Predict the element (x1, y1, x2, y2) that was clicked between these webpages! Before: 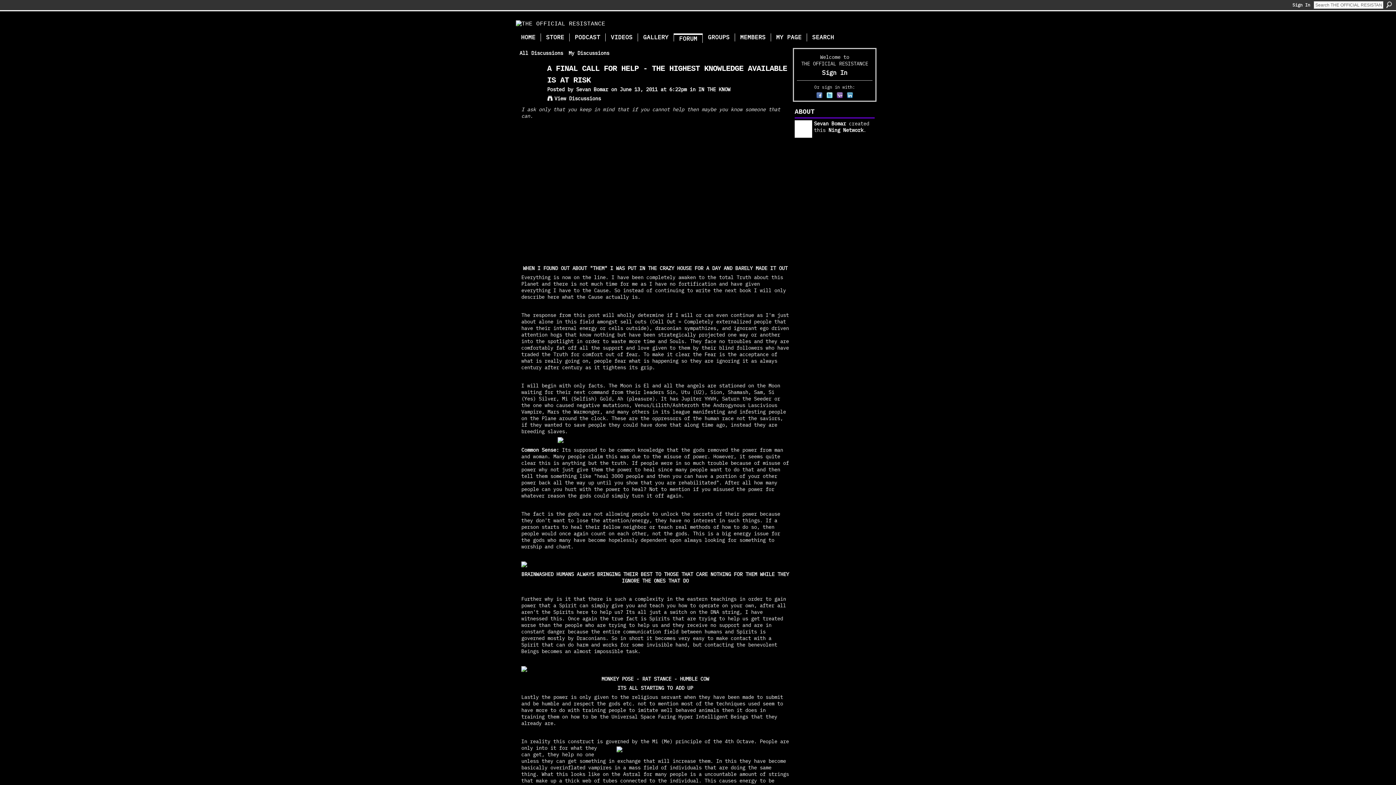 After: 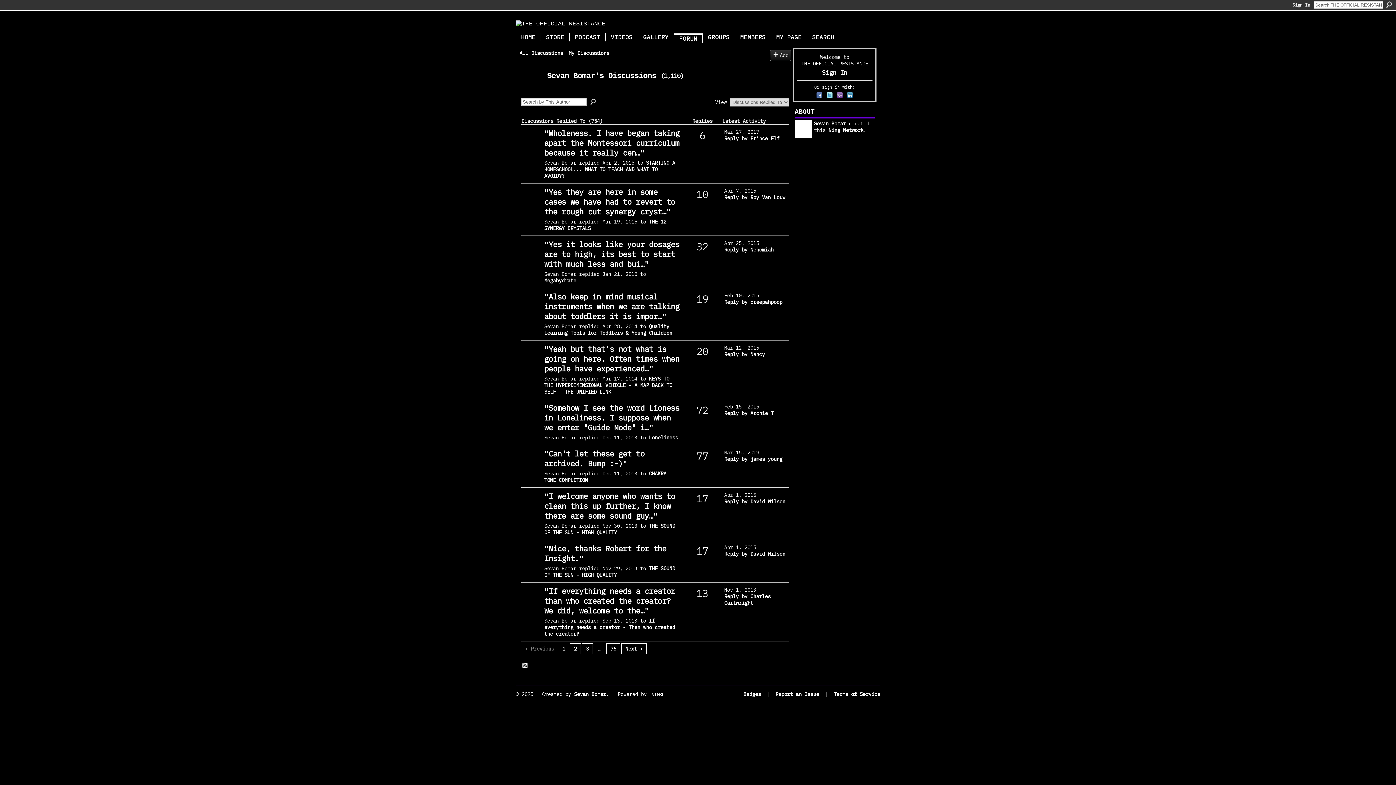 Action: label: View Discussions bbox: (547, 95, 601, 101)